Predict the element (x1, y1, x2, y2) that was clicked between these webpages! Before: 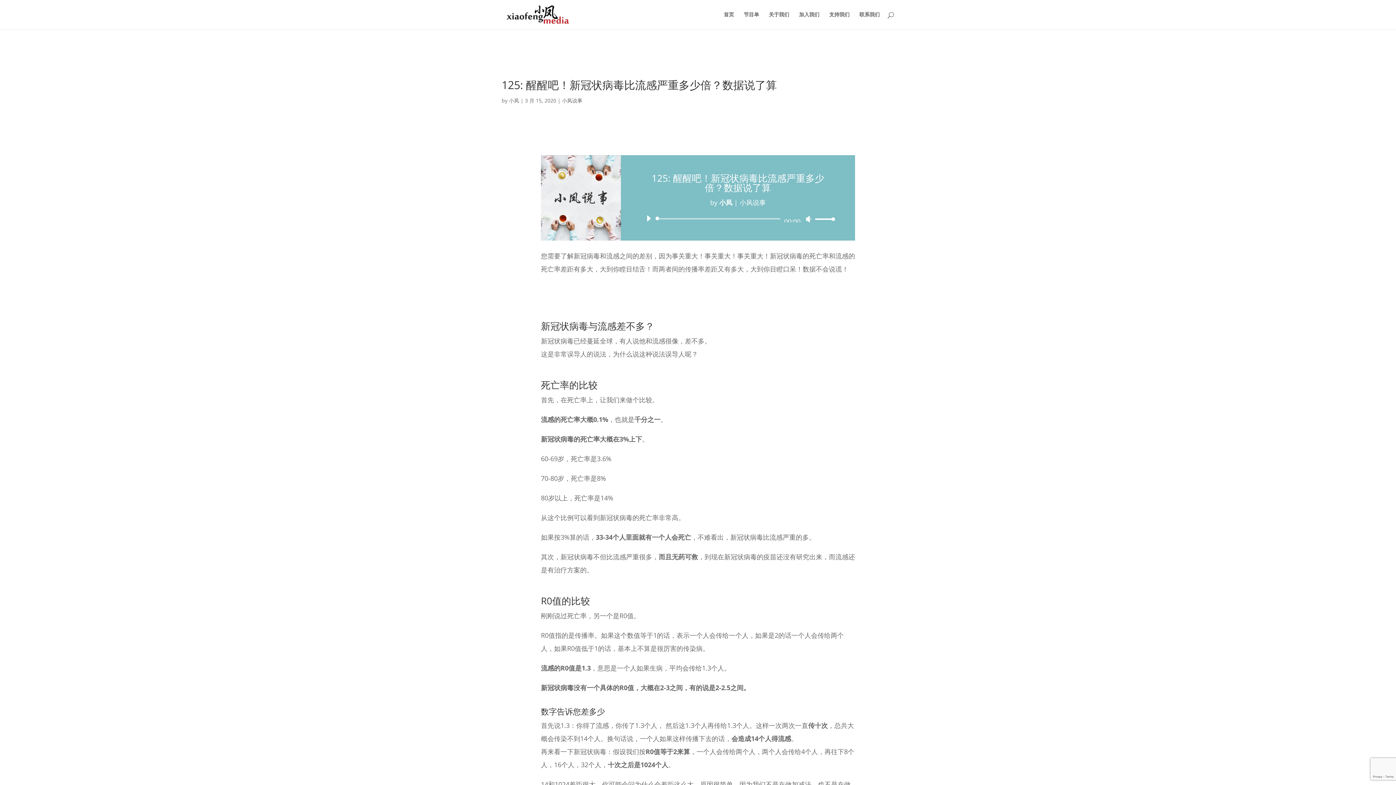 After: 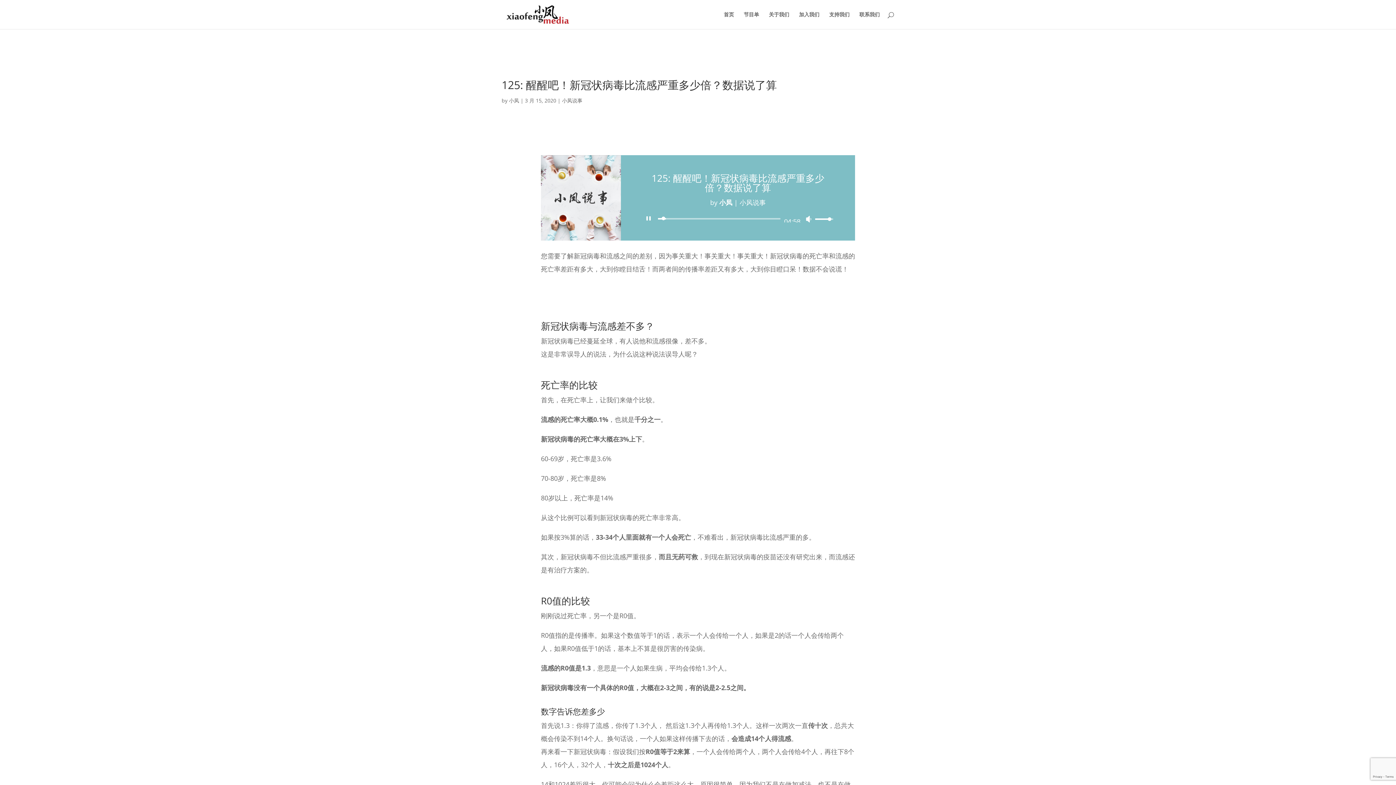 Action: label: Play bbox: (642, 212, 654, 224)